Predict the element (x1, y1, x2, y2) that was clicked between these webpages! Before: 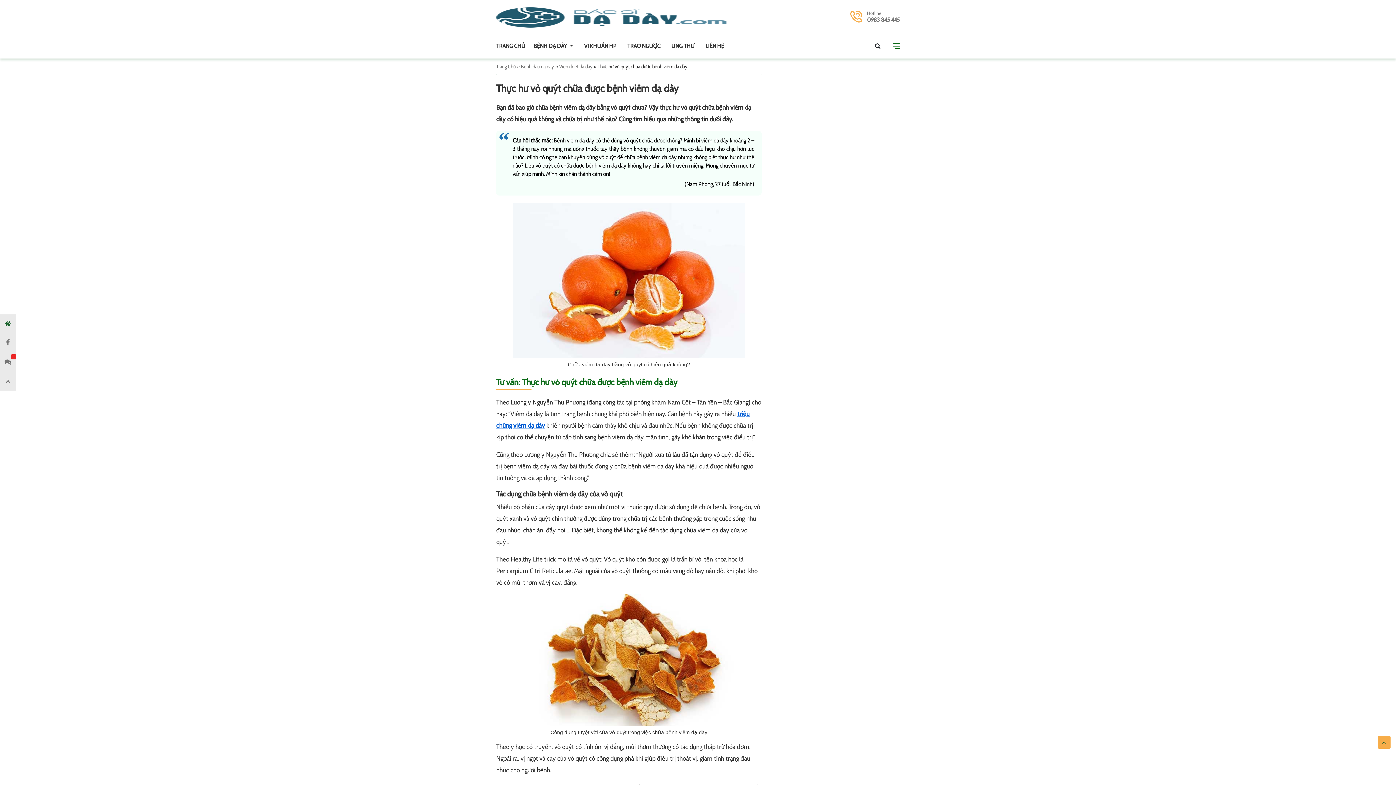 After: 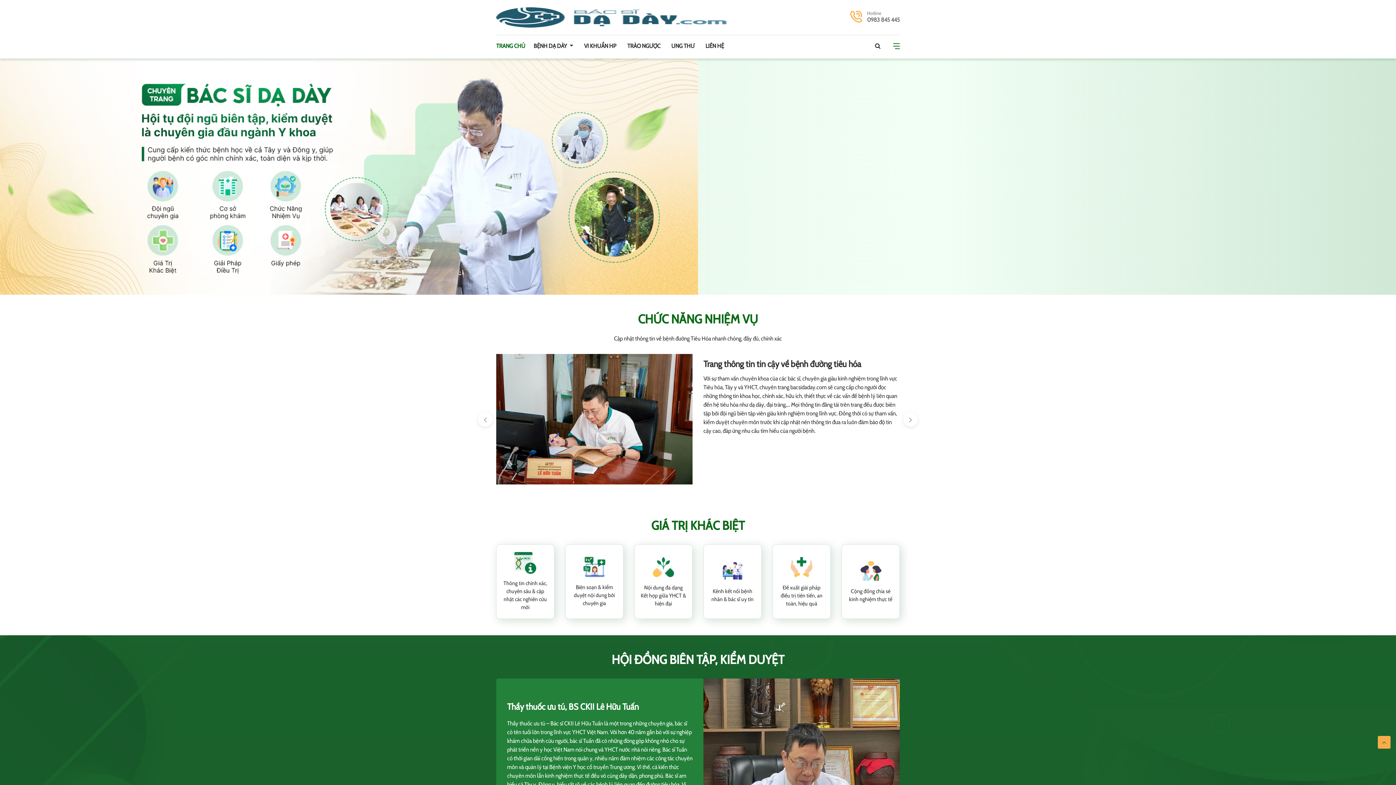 Action: label: Trang Chủ bbox: (496, 63, 516, 69)